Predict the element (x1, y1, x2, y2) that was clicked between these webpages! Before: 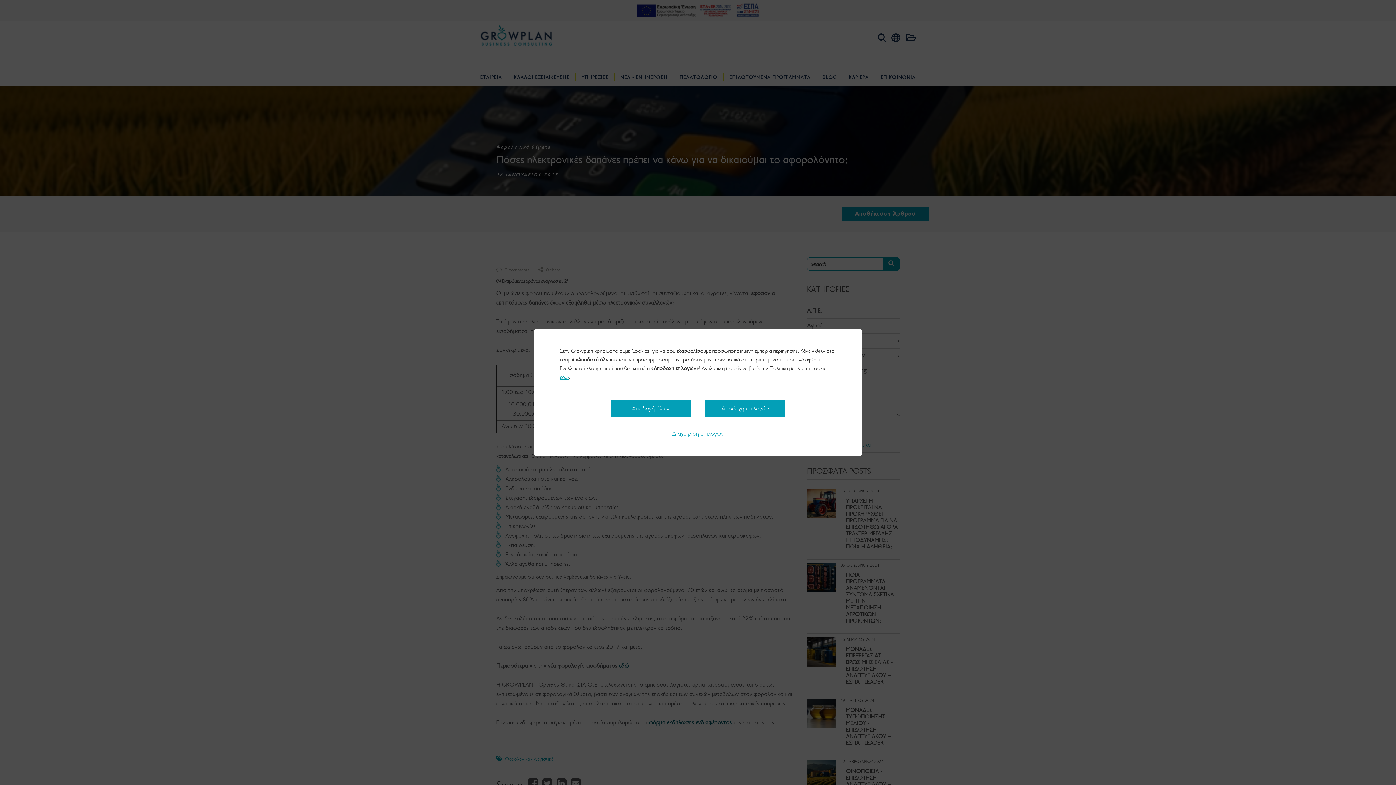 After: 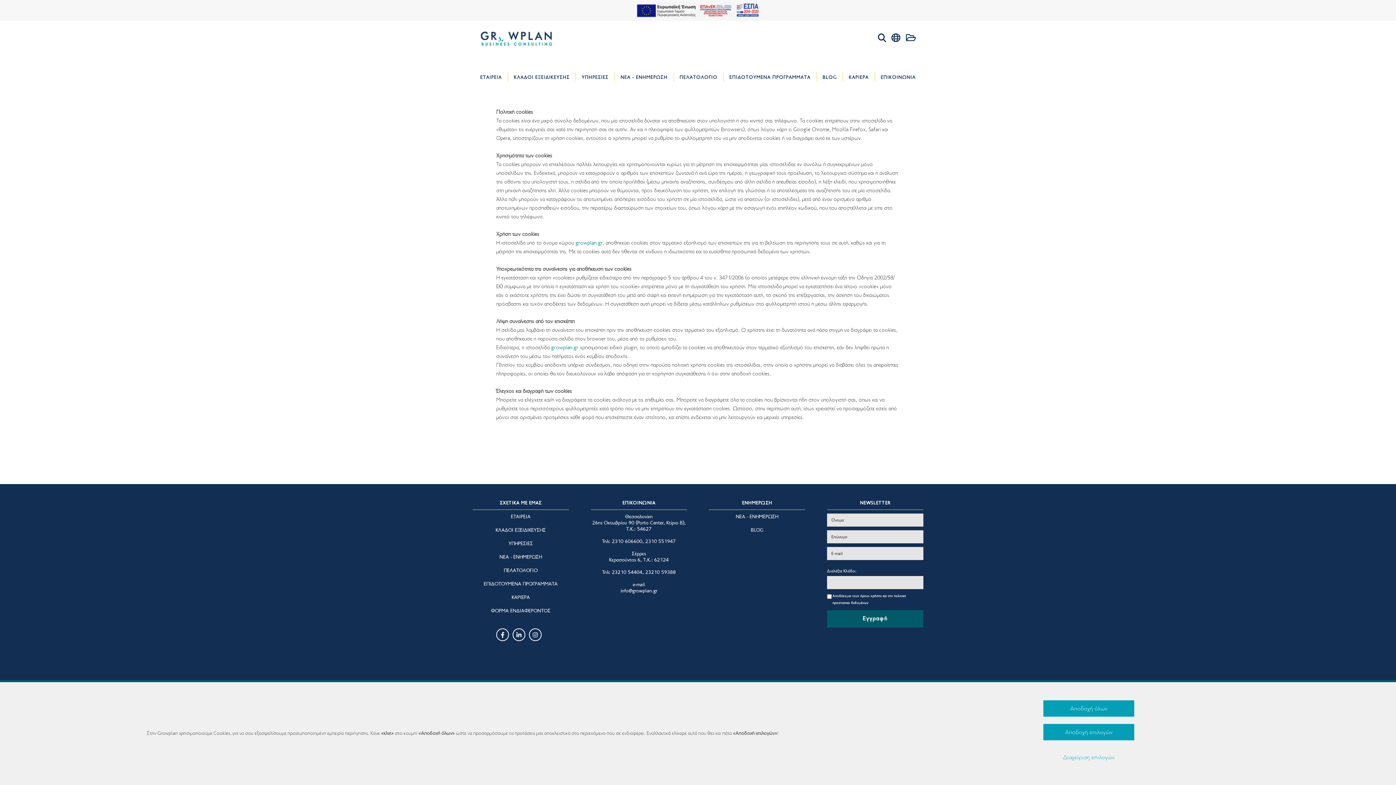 Action: label: εδώ bbox: (560, 375, 569, 380)